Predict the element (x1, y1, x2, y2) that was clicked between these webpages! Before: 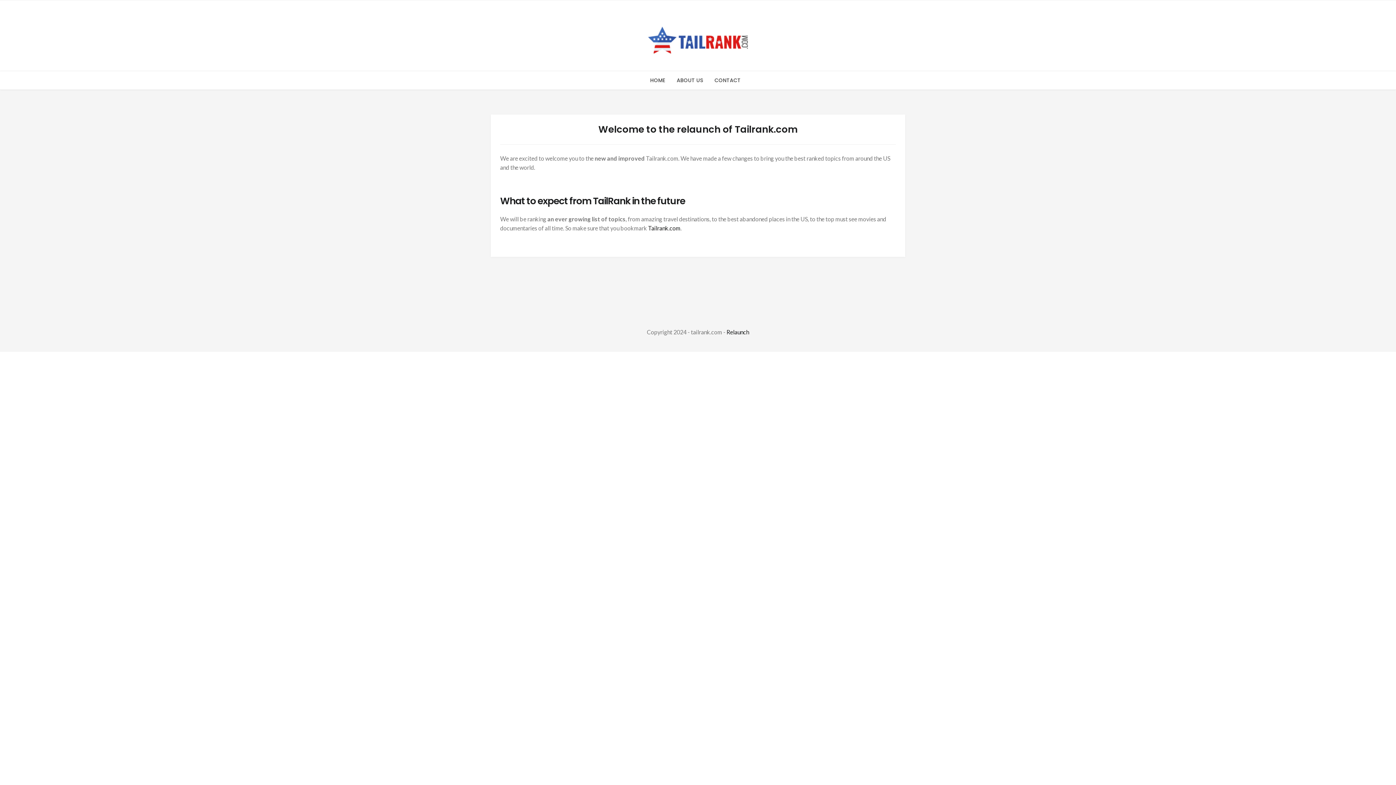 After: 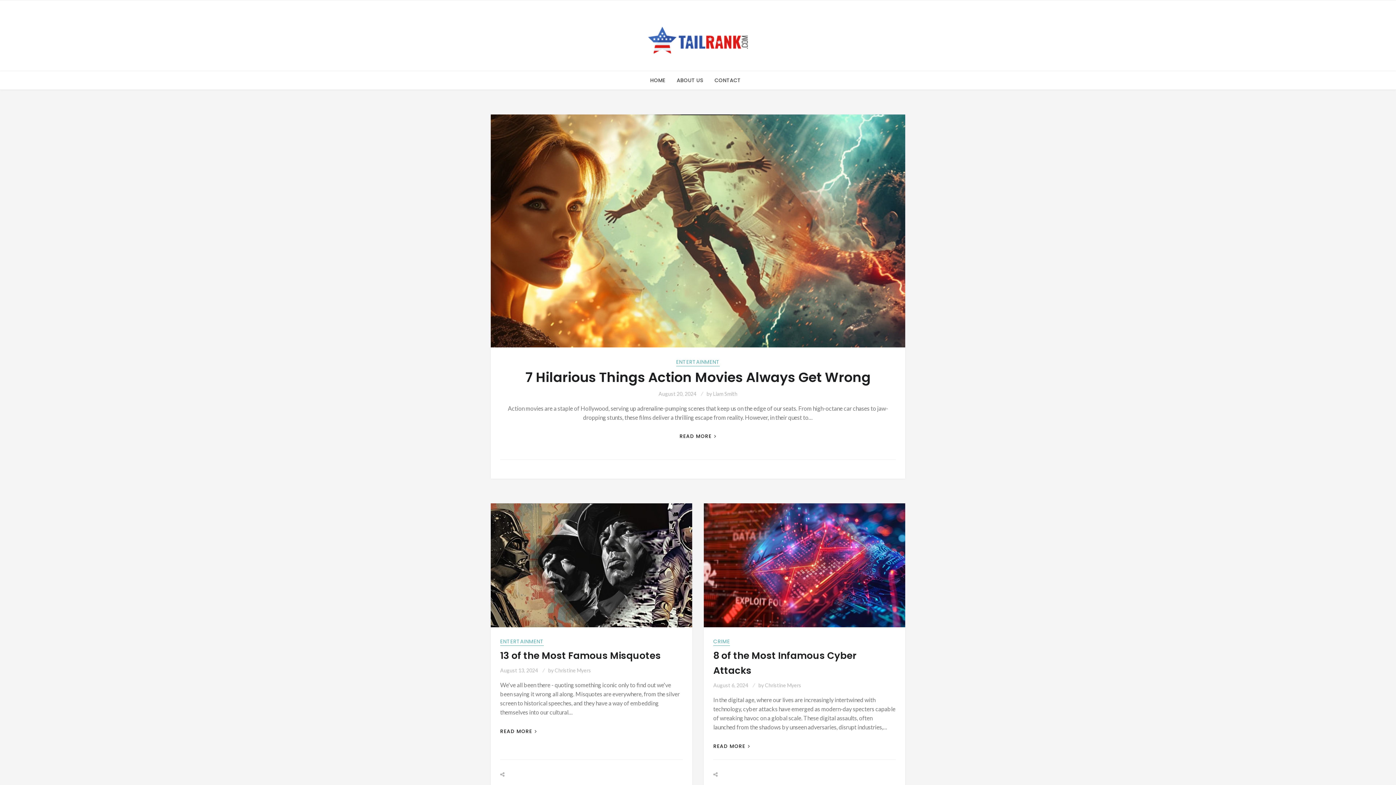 Action: bbox: (645, 71, 670, 89) label: HOME